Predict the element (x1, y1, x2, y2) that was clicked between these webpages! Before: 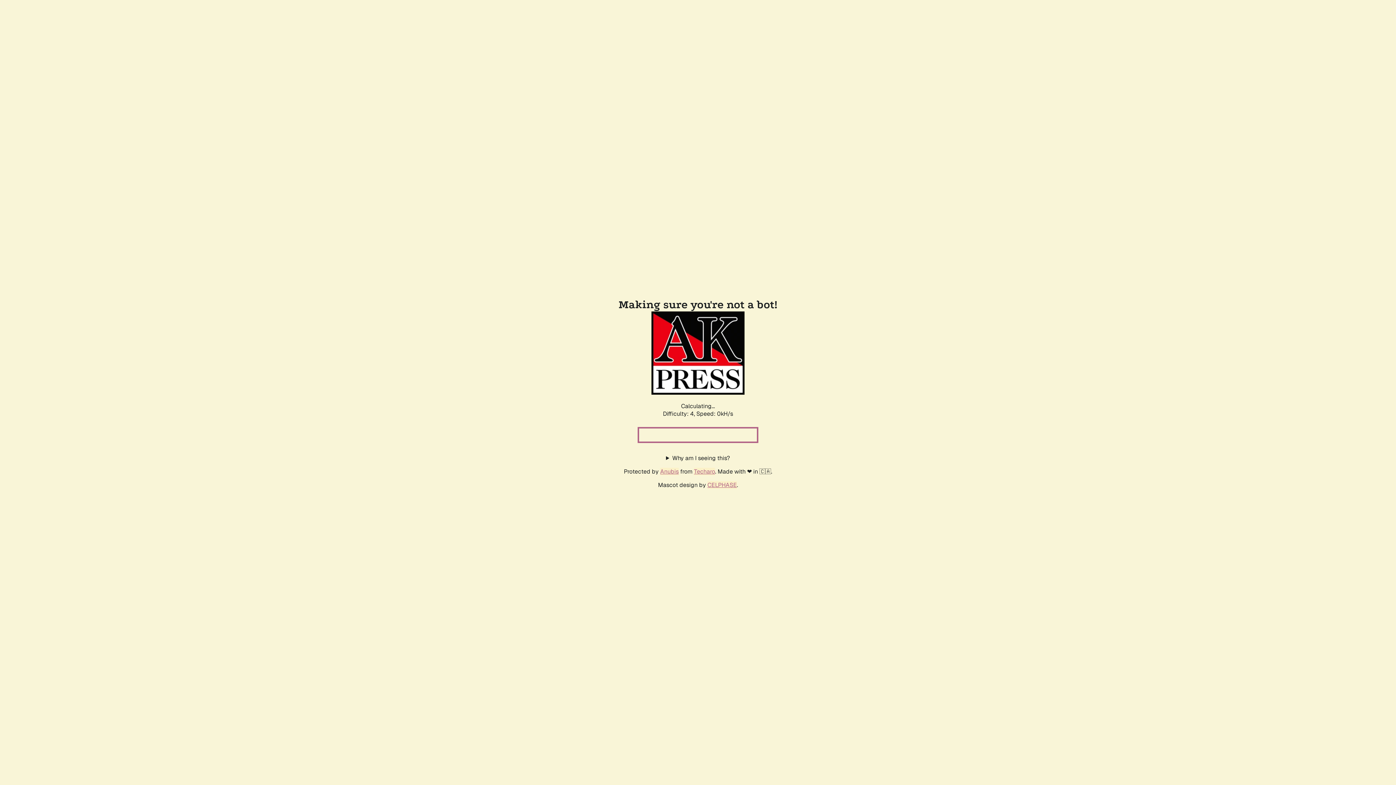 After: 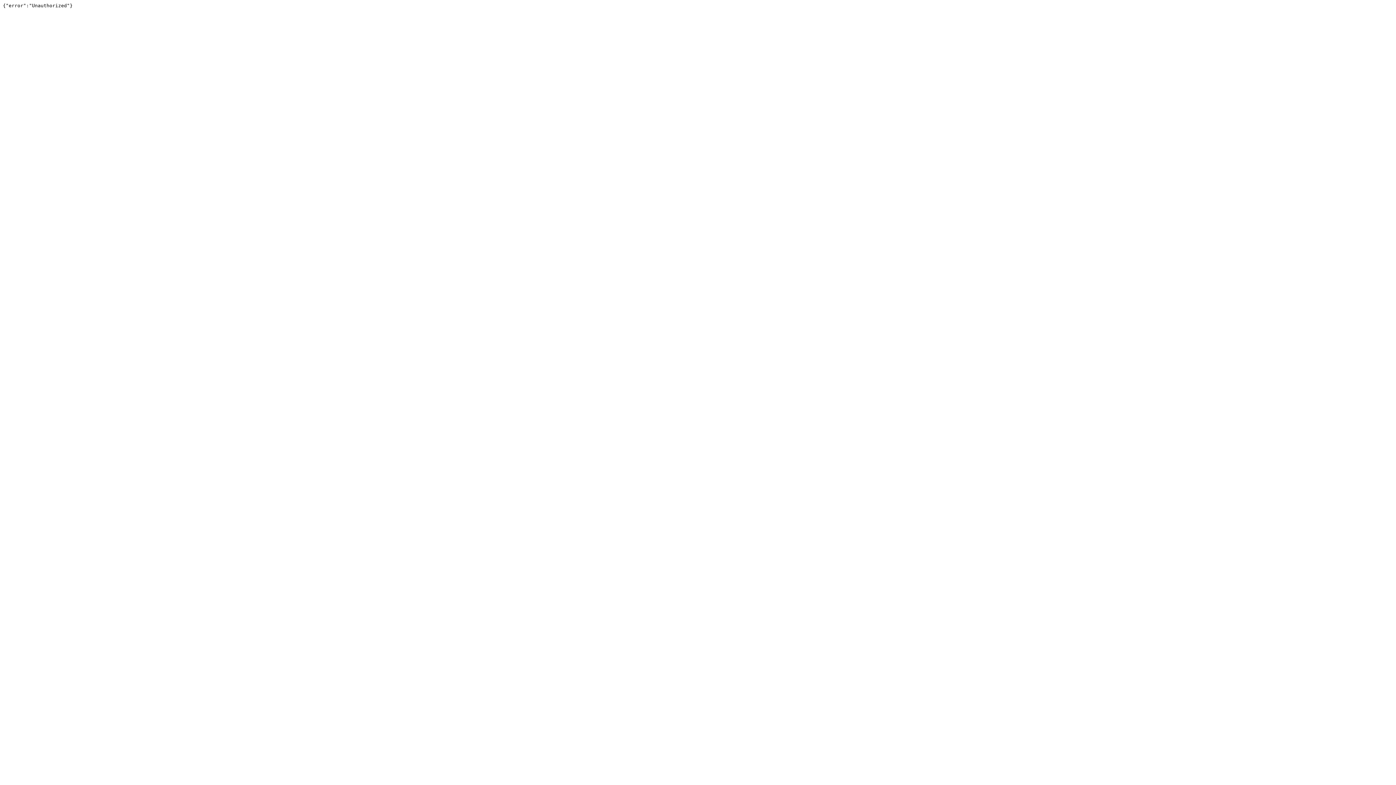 Action: bbox: (694, 467, 715, 475) label: Techaro